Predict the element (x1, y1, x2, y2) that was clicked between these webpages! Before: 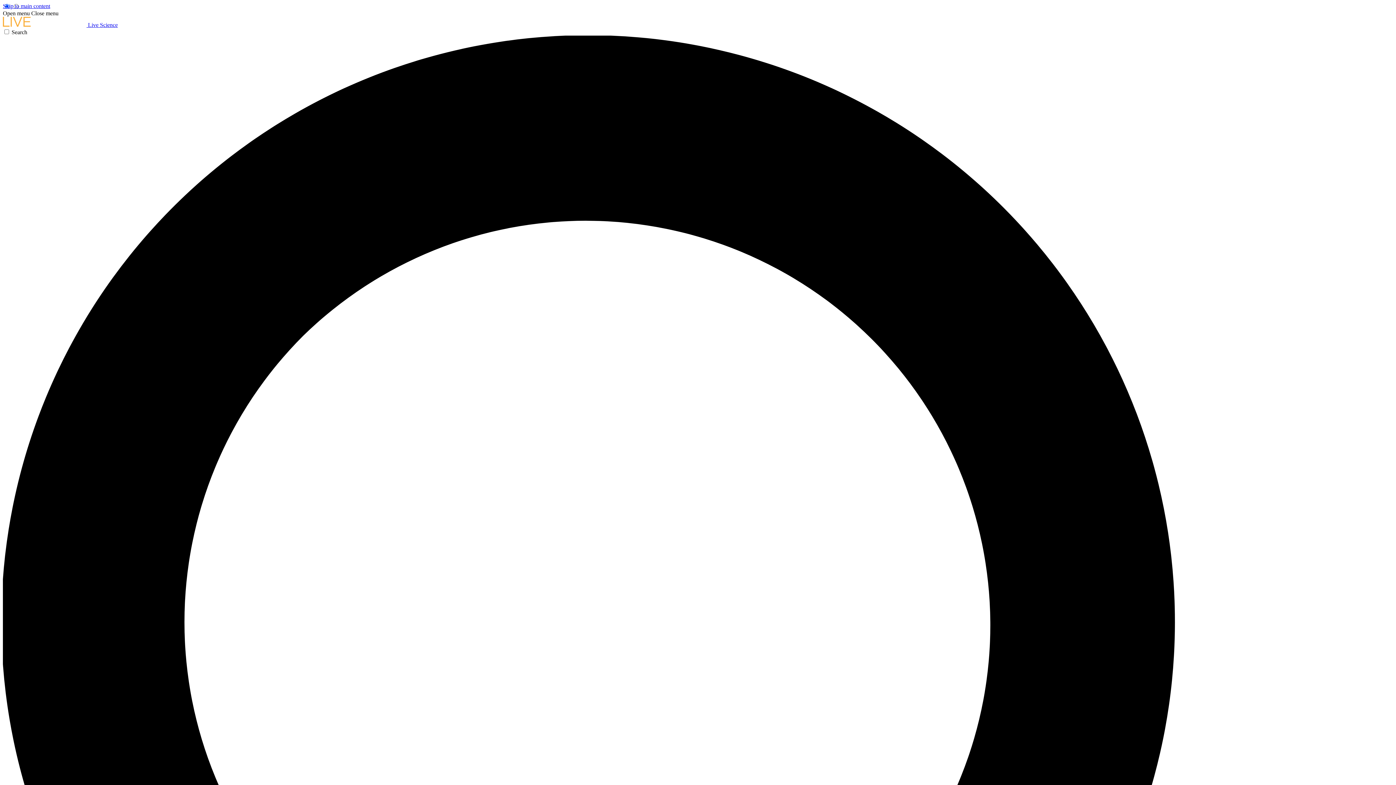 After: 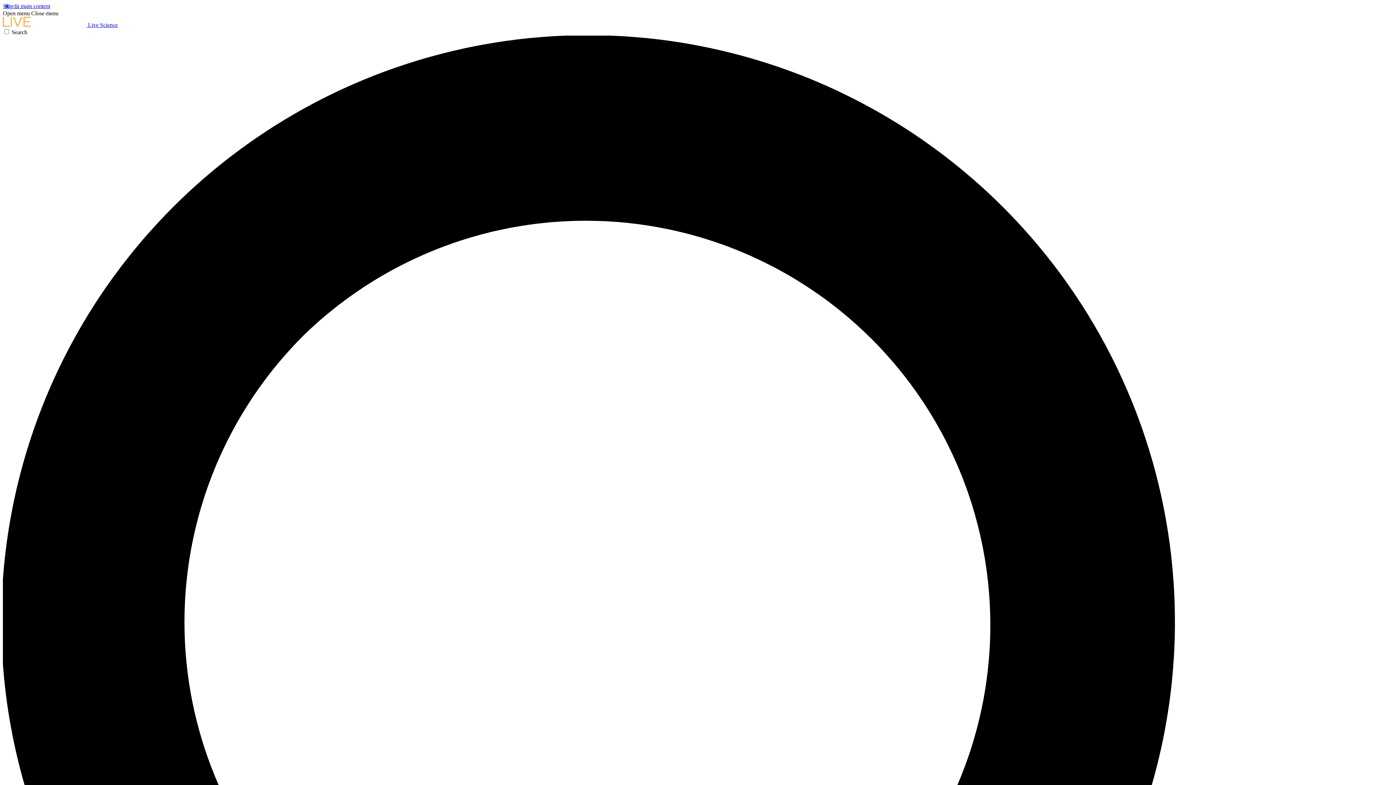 Action: bbox: (31, 10, 58, 16) label: Close menu